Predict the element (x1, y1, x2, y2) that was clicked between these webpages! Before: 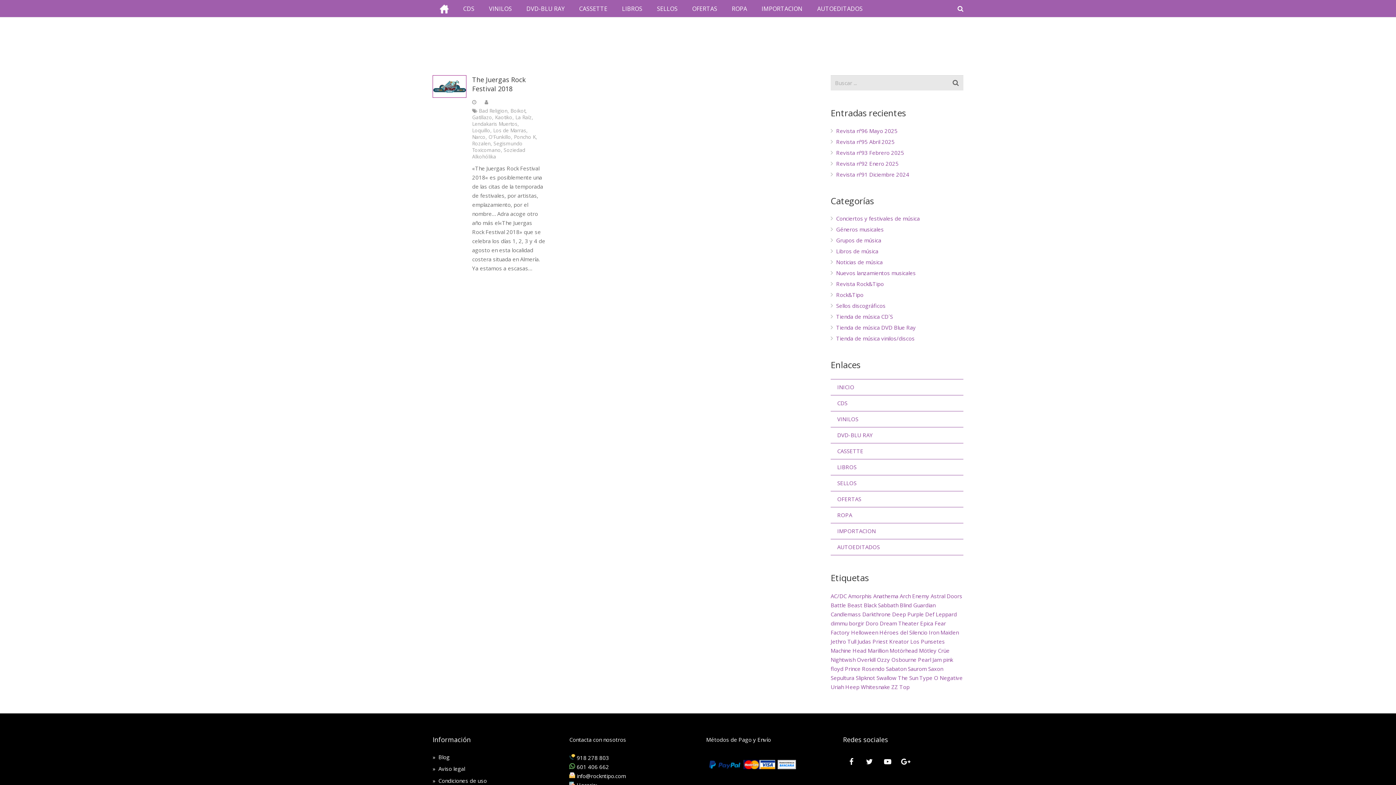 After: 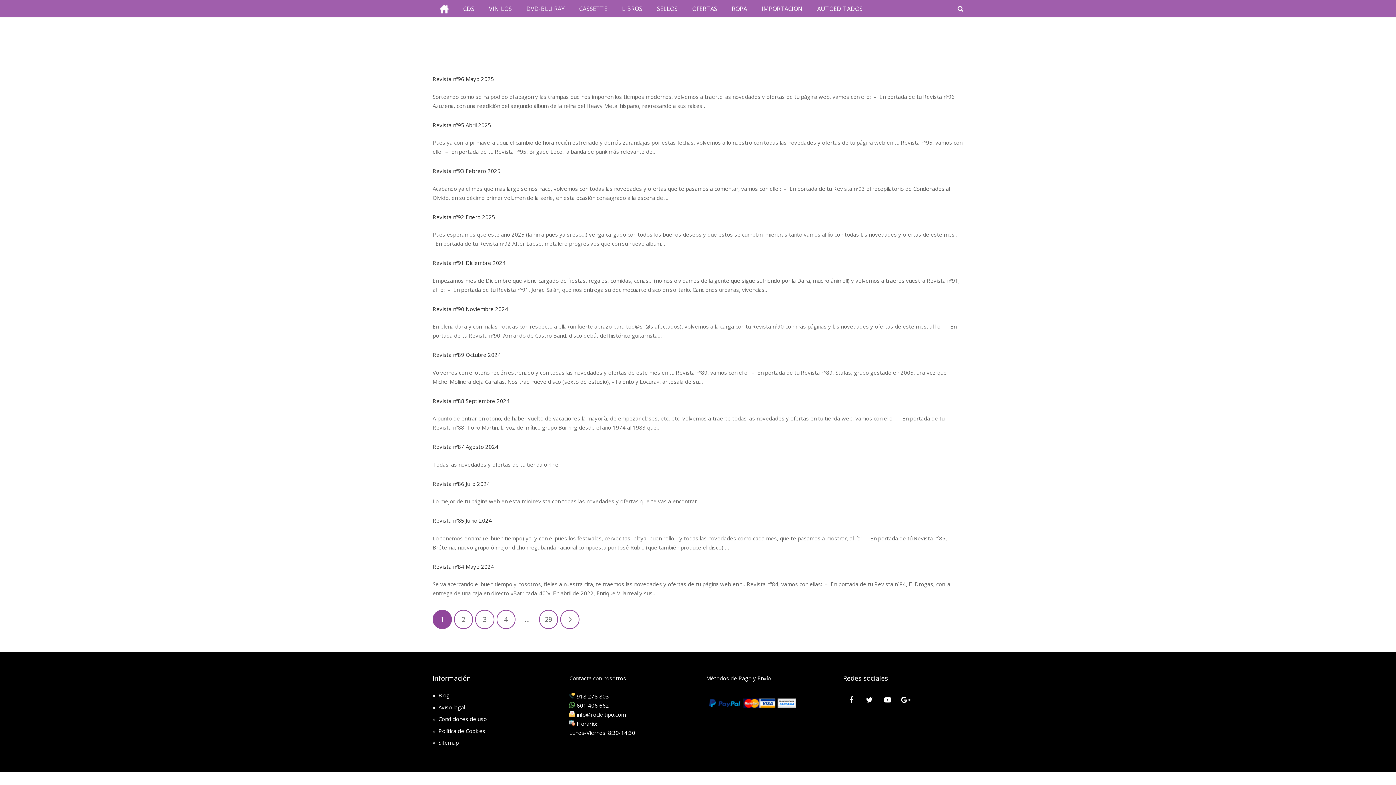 Action: bbox: (948, 75, 963, 90) label: Buscar